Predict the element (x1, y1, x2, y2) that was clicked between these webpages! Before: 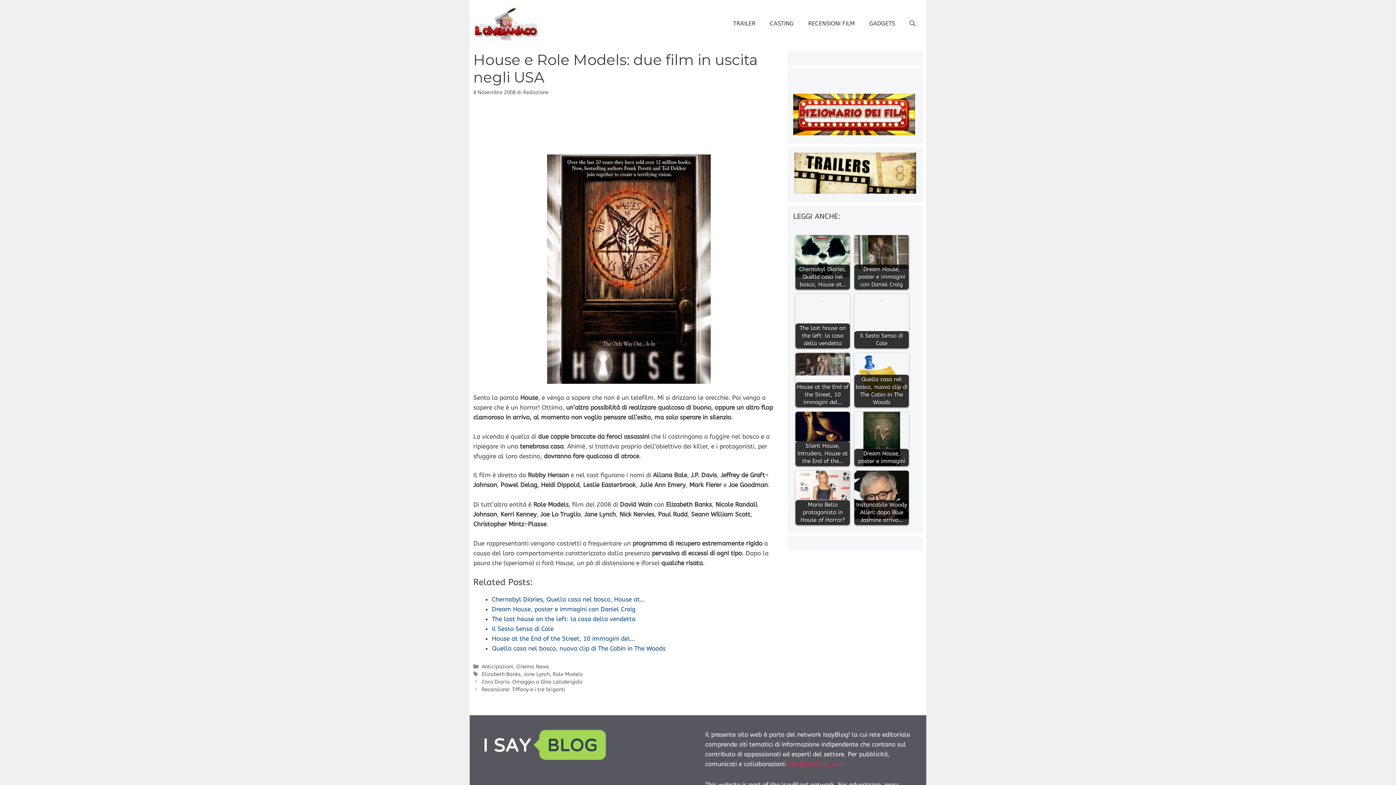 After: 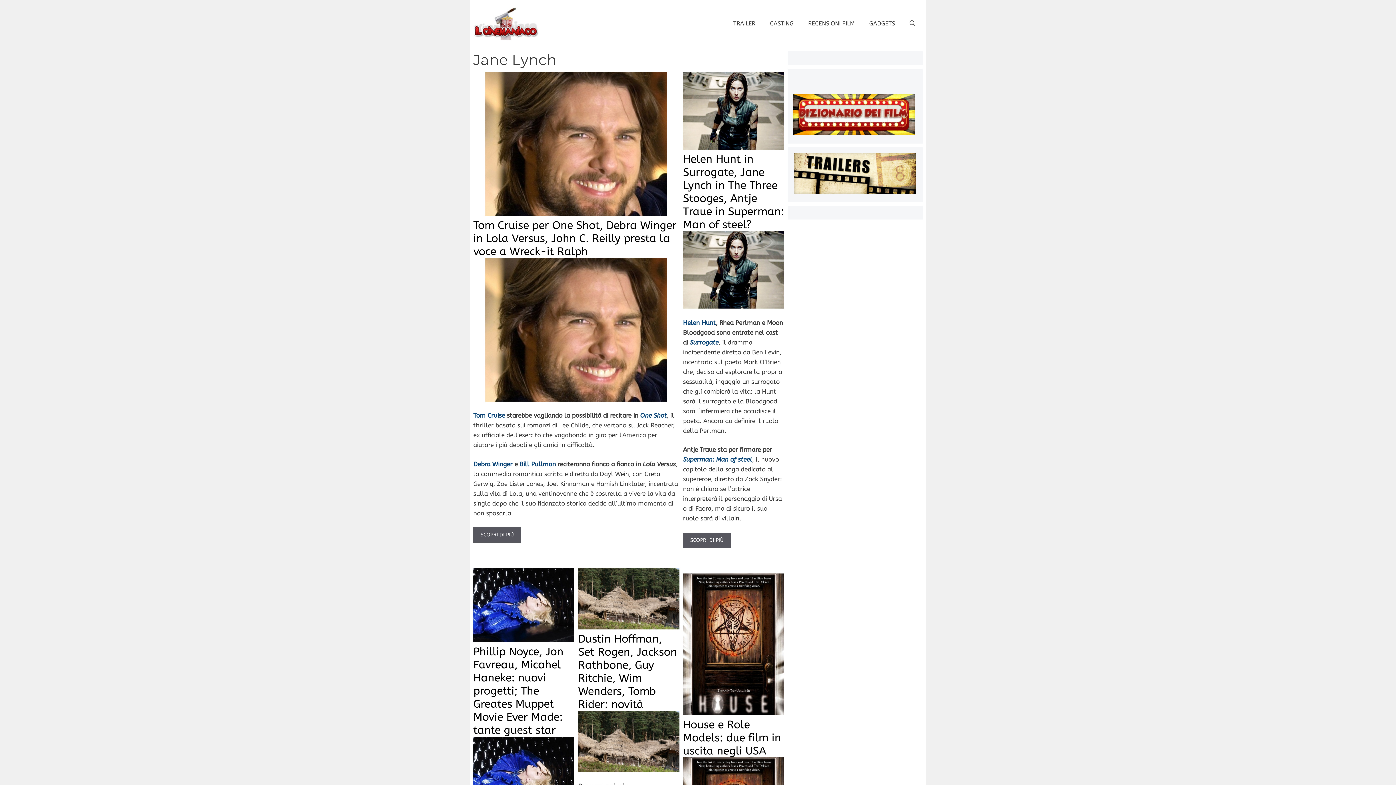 Action: bbox: (523, 671, 549, 677) label: Jane Lynch